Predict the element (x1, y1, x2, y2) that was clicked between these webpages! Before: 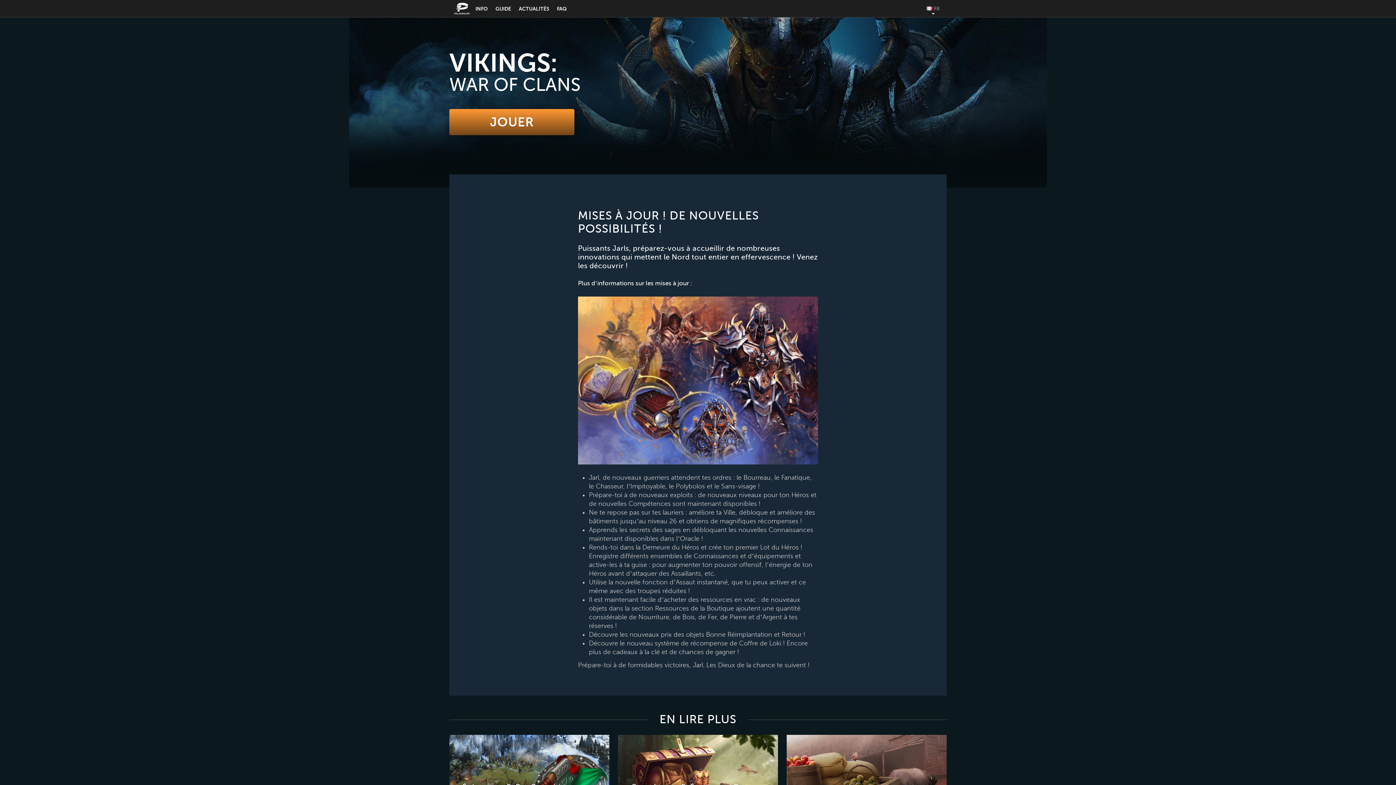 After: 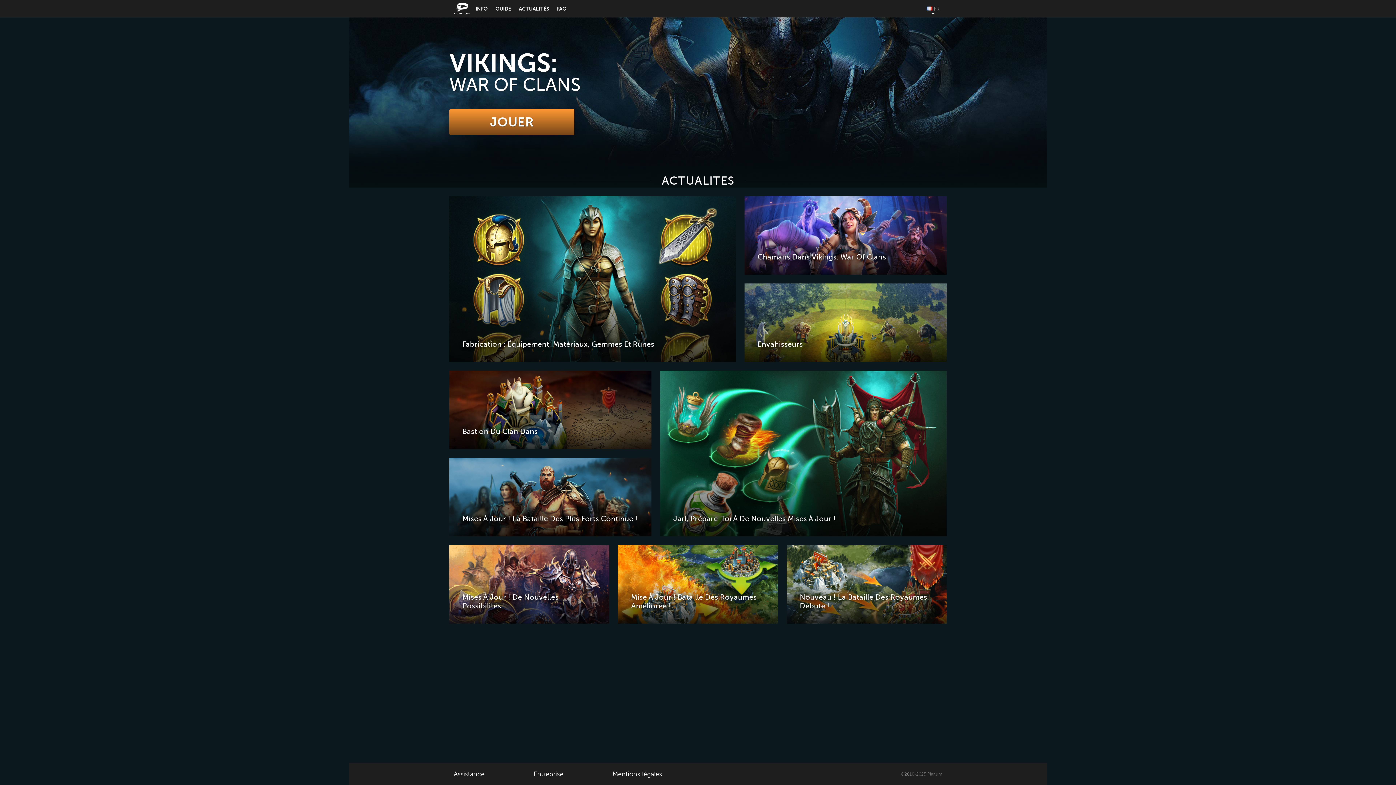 Action: bbox: (514, 0, 553, 17) label: ACTUALITÉS